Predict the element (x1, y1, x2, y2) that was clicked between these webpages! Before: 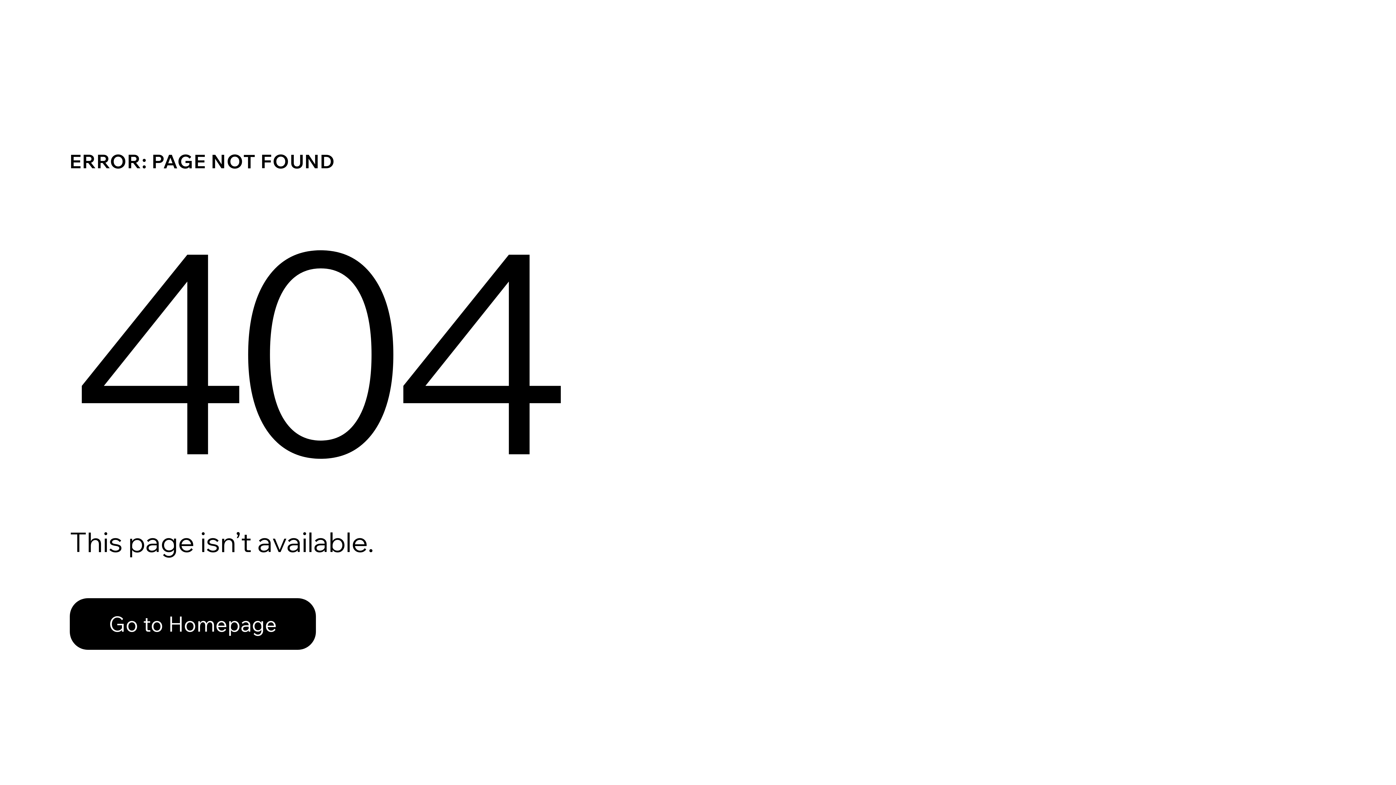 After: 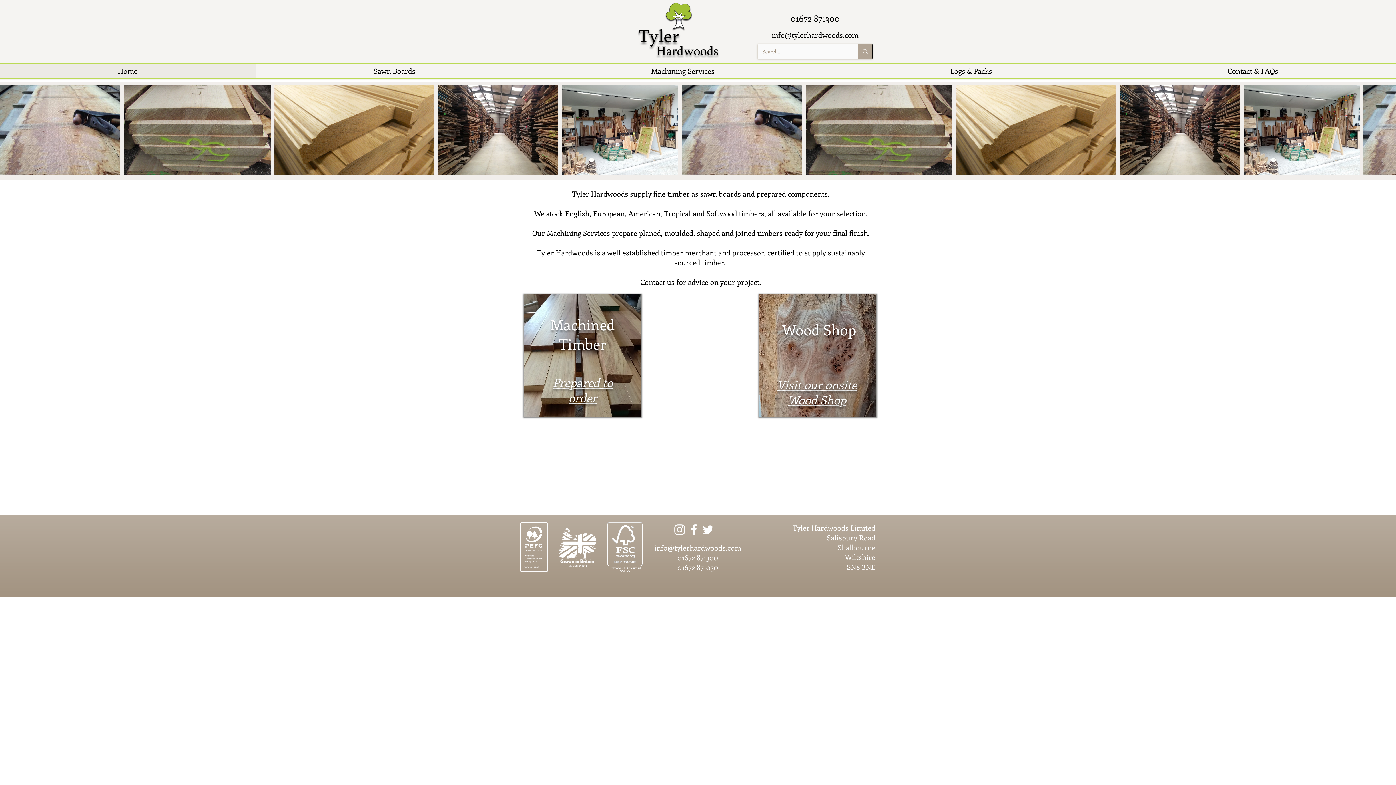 Action: label: Go to Homepage bbox: (69, 582, 768, 659)